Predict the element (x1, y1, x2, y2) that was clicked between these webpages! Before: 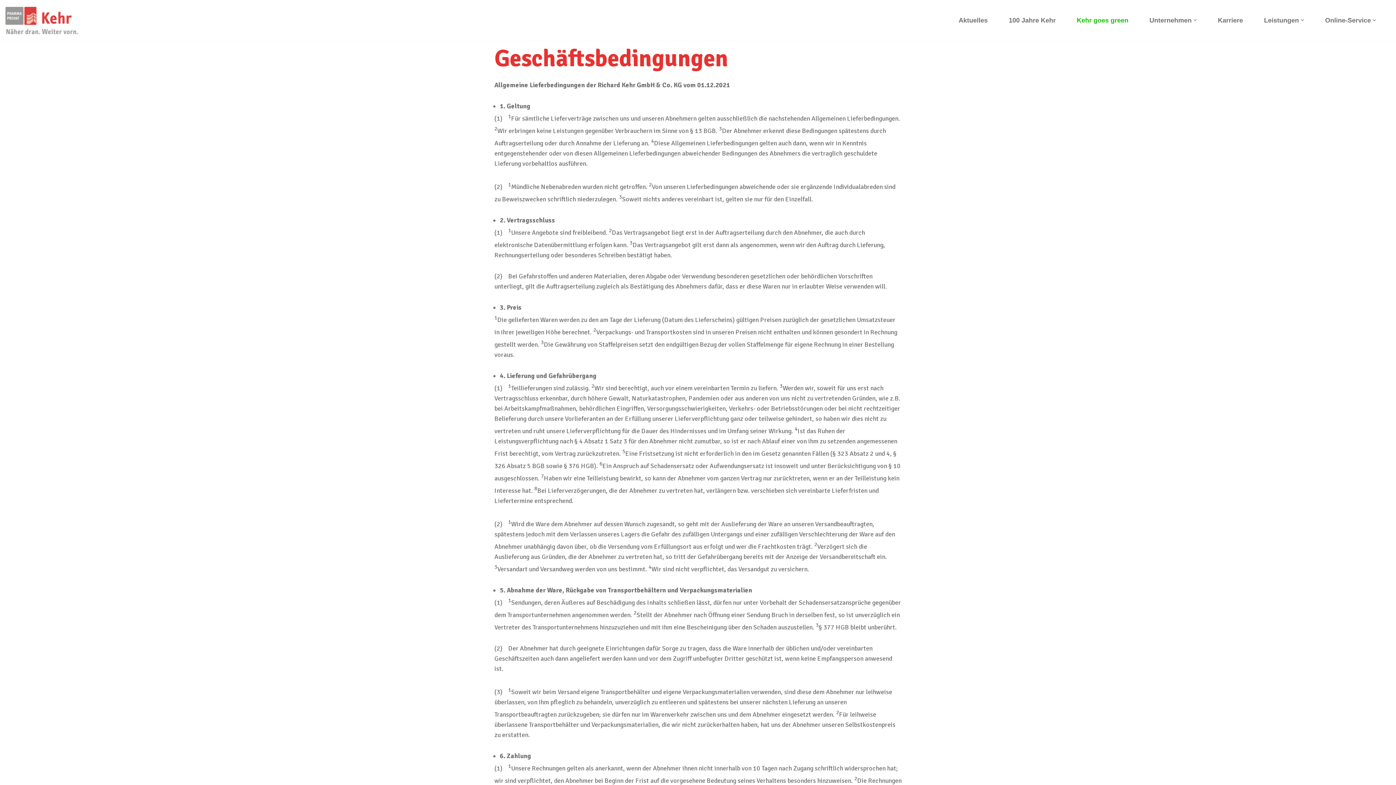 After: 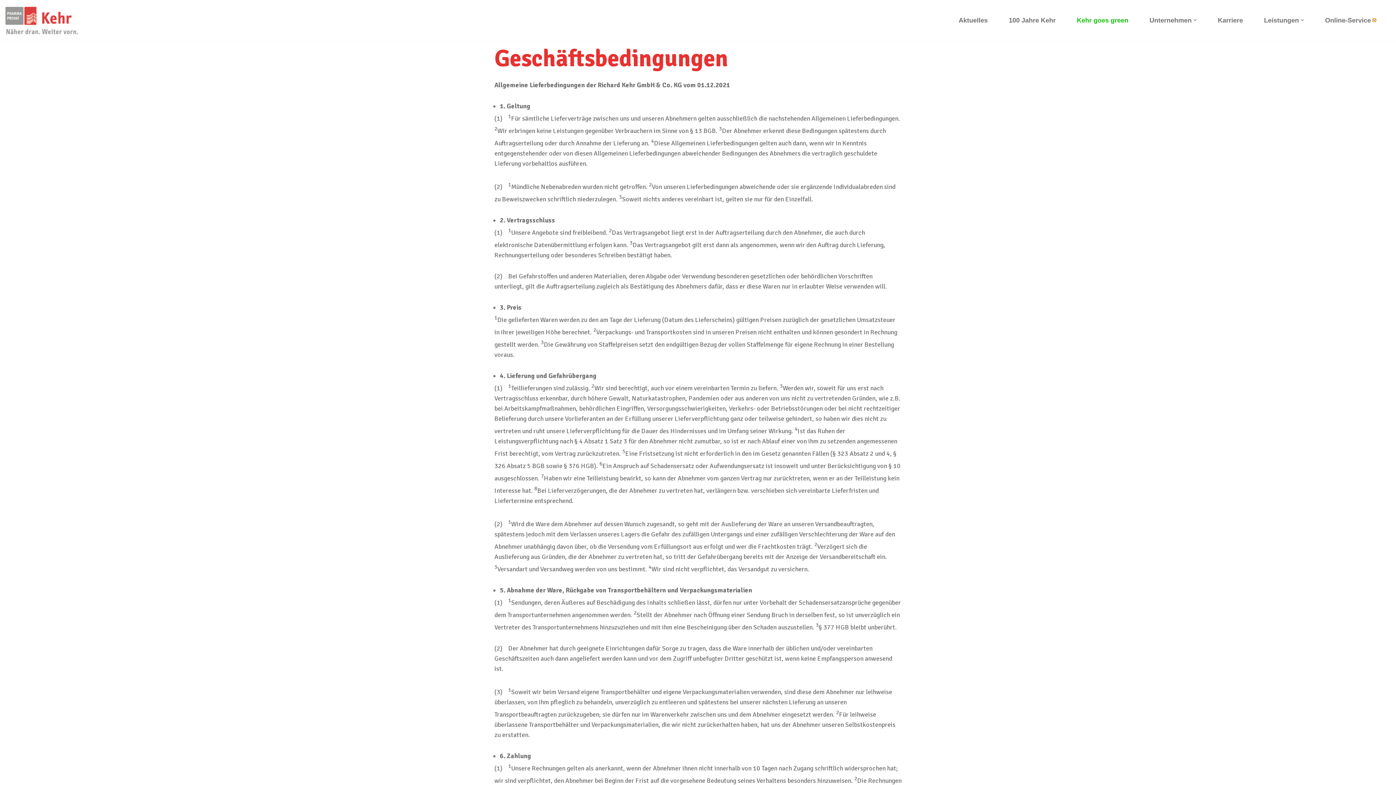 Action: bbox: (1373, 18, 1376, 21) label: Untermenü öffnen